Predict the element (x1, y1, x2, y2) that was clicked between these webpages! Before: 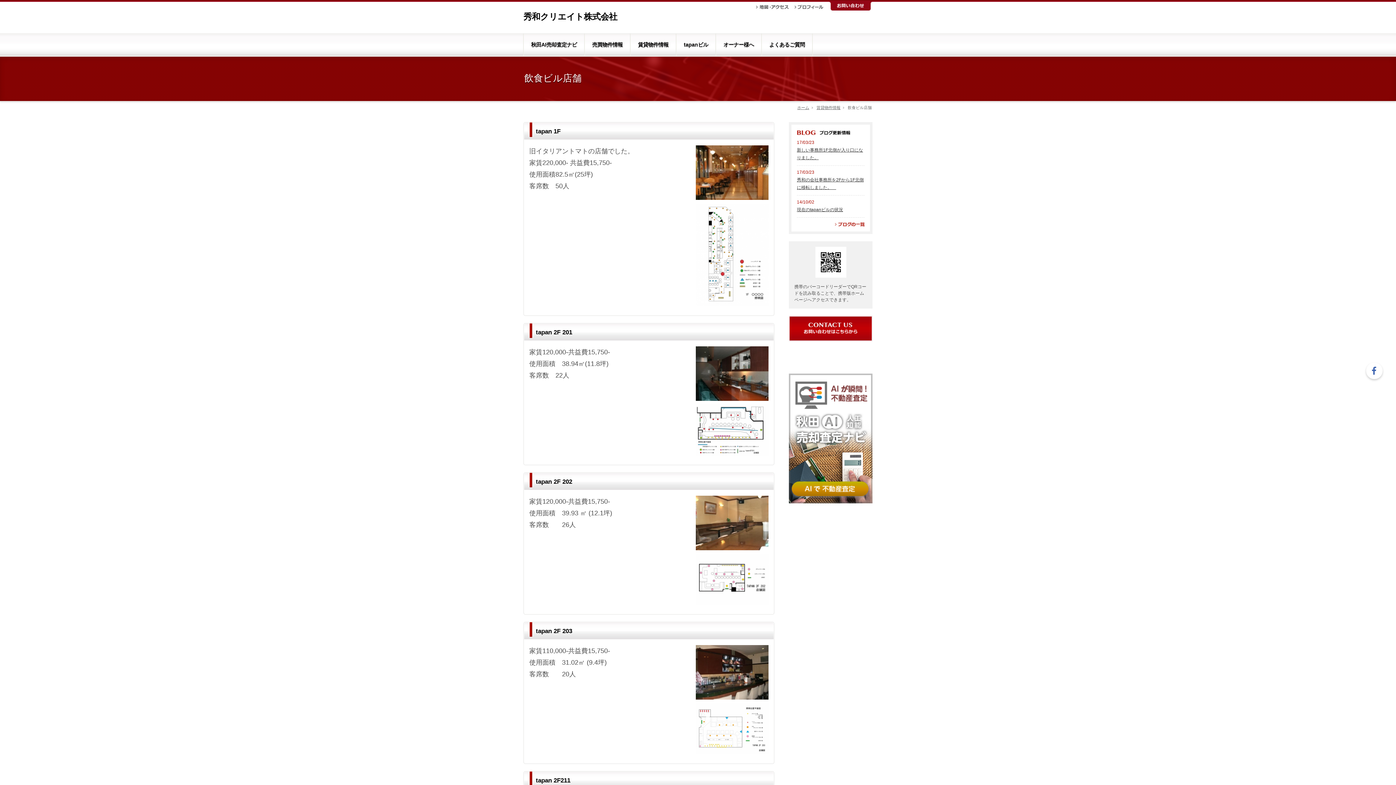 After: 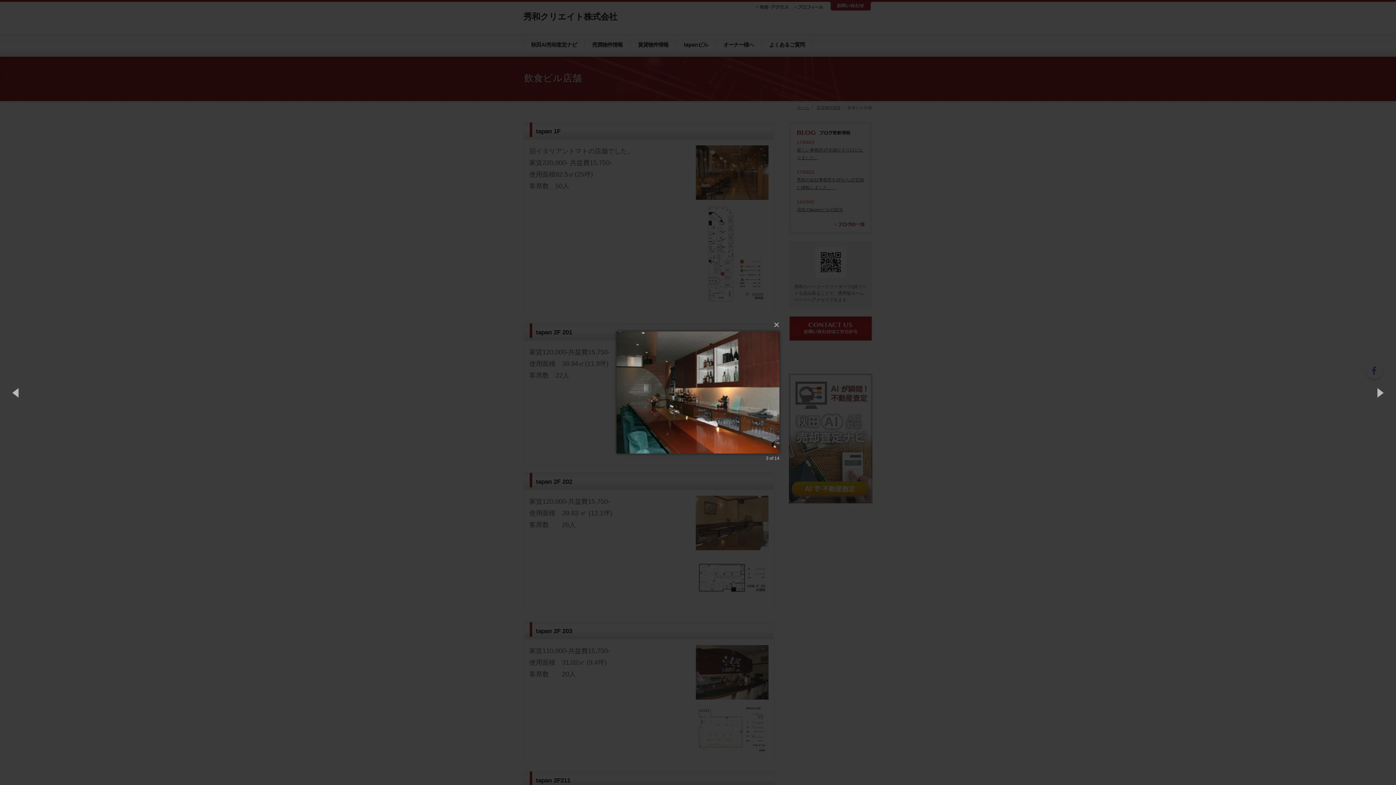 Action: bbox: (696, 370, 768, 376)